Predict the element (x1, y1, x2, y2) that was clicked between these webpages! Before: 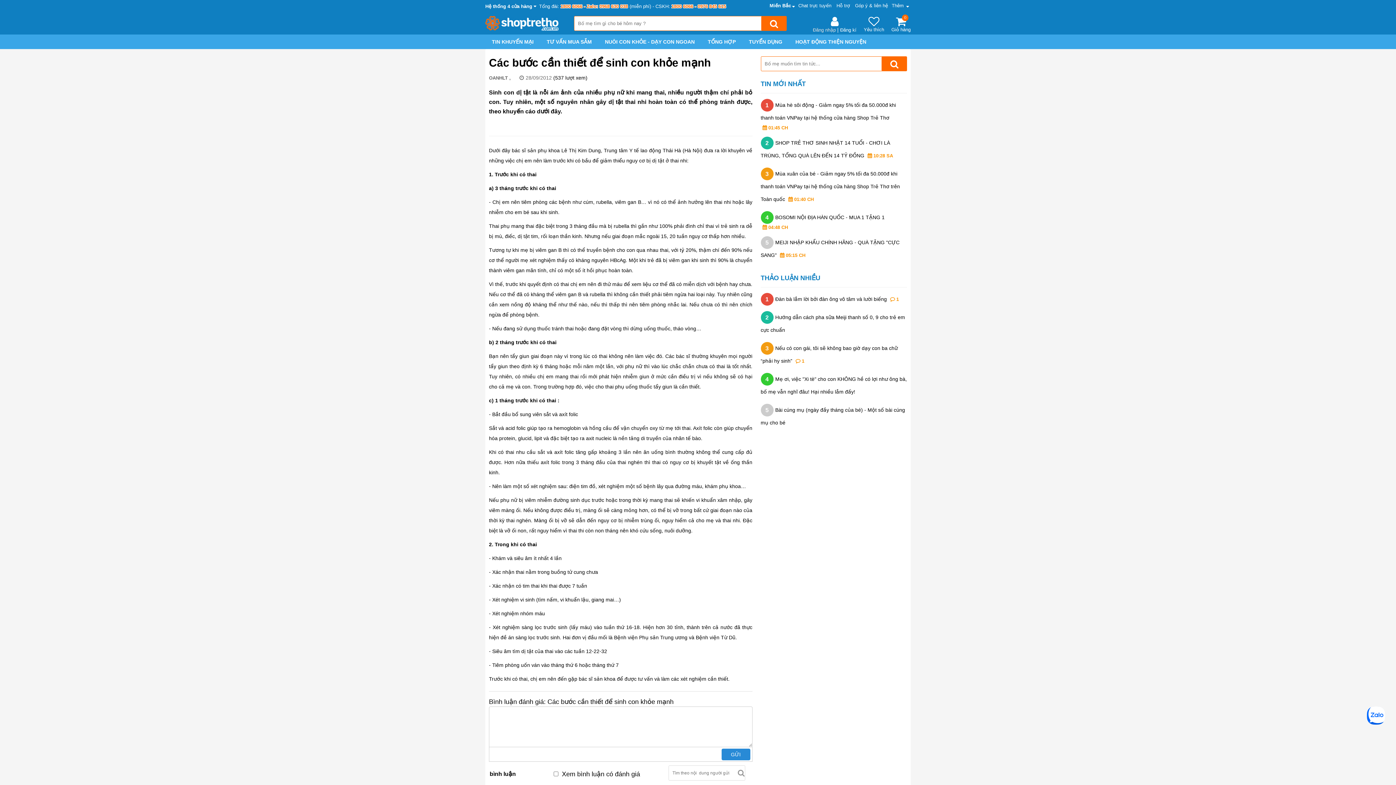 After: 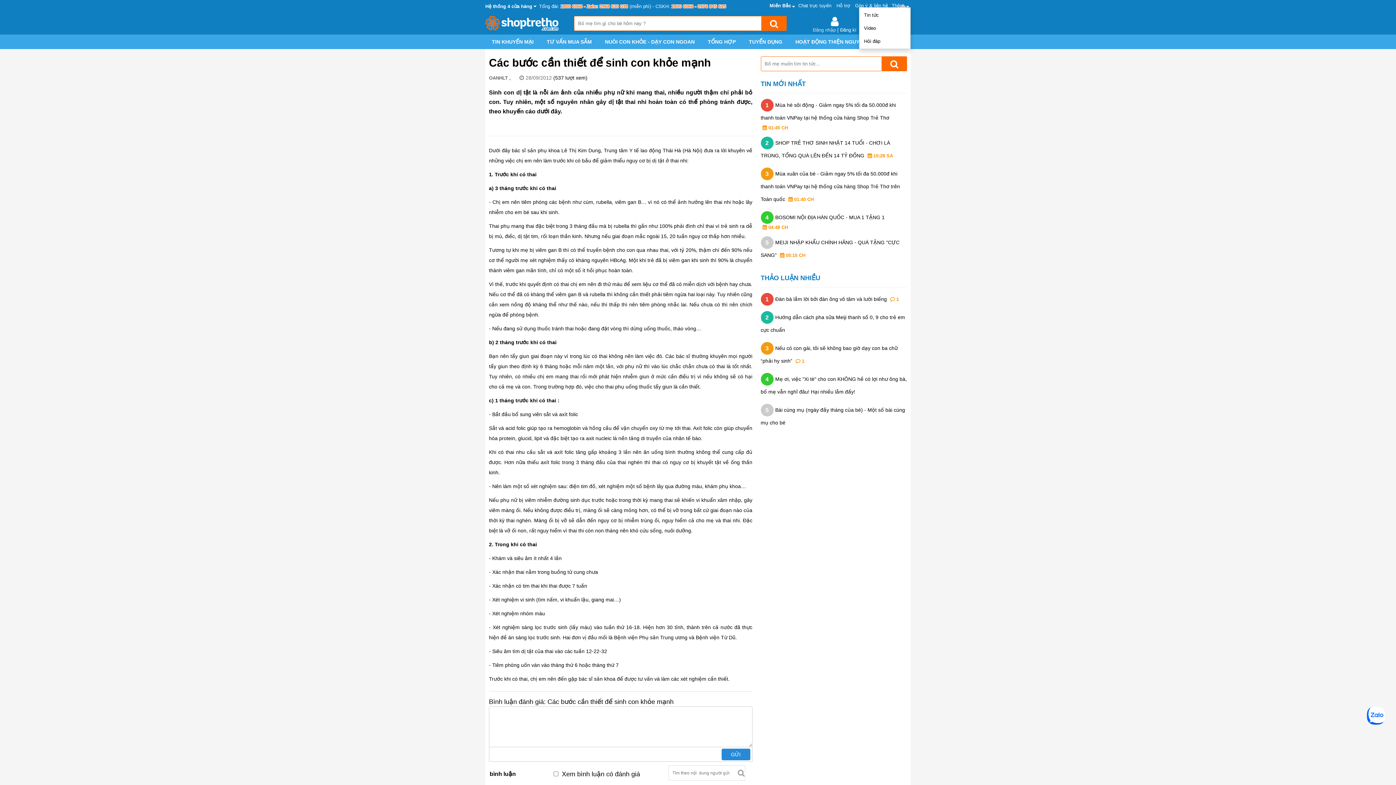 Action: label: Thêm  bbox: (890, 2, 910, 8)